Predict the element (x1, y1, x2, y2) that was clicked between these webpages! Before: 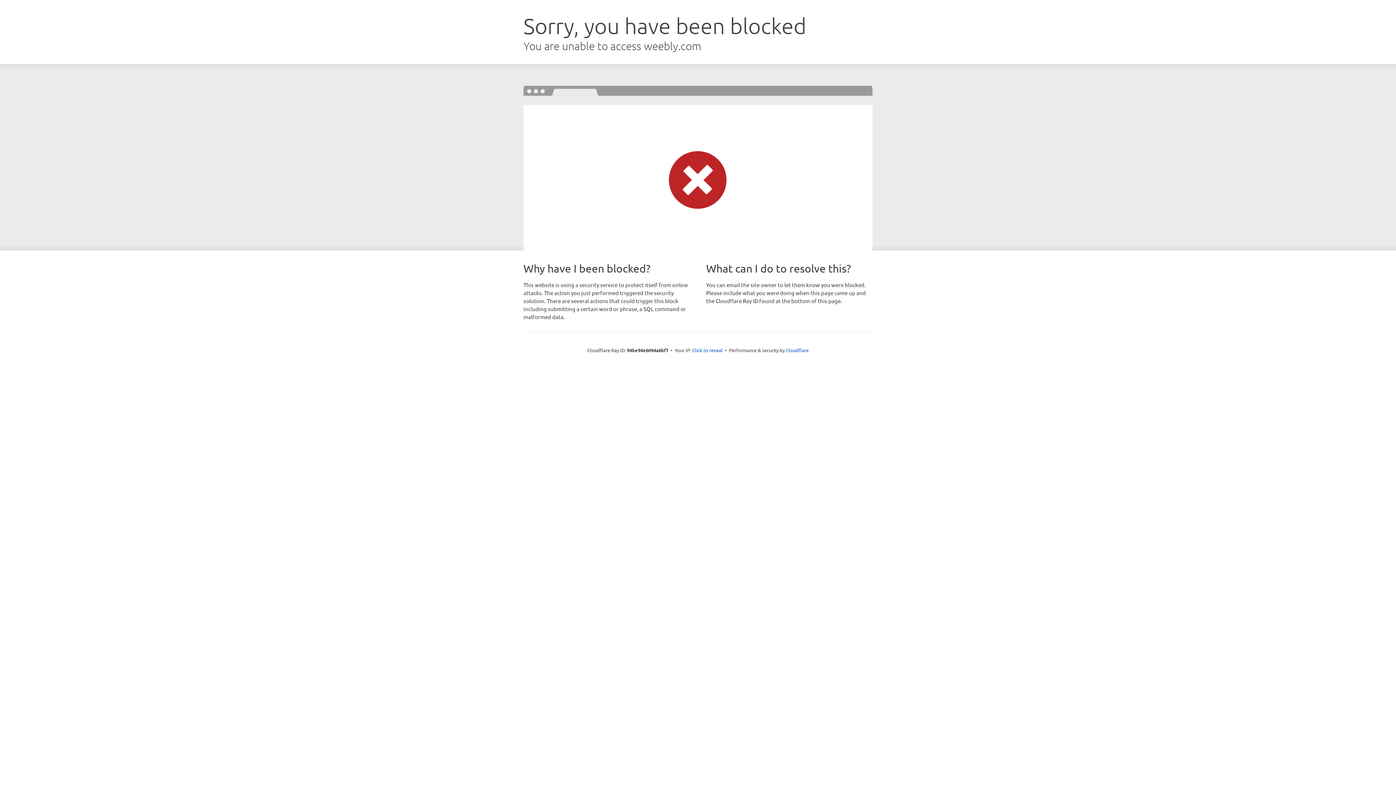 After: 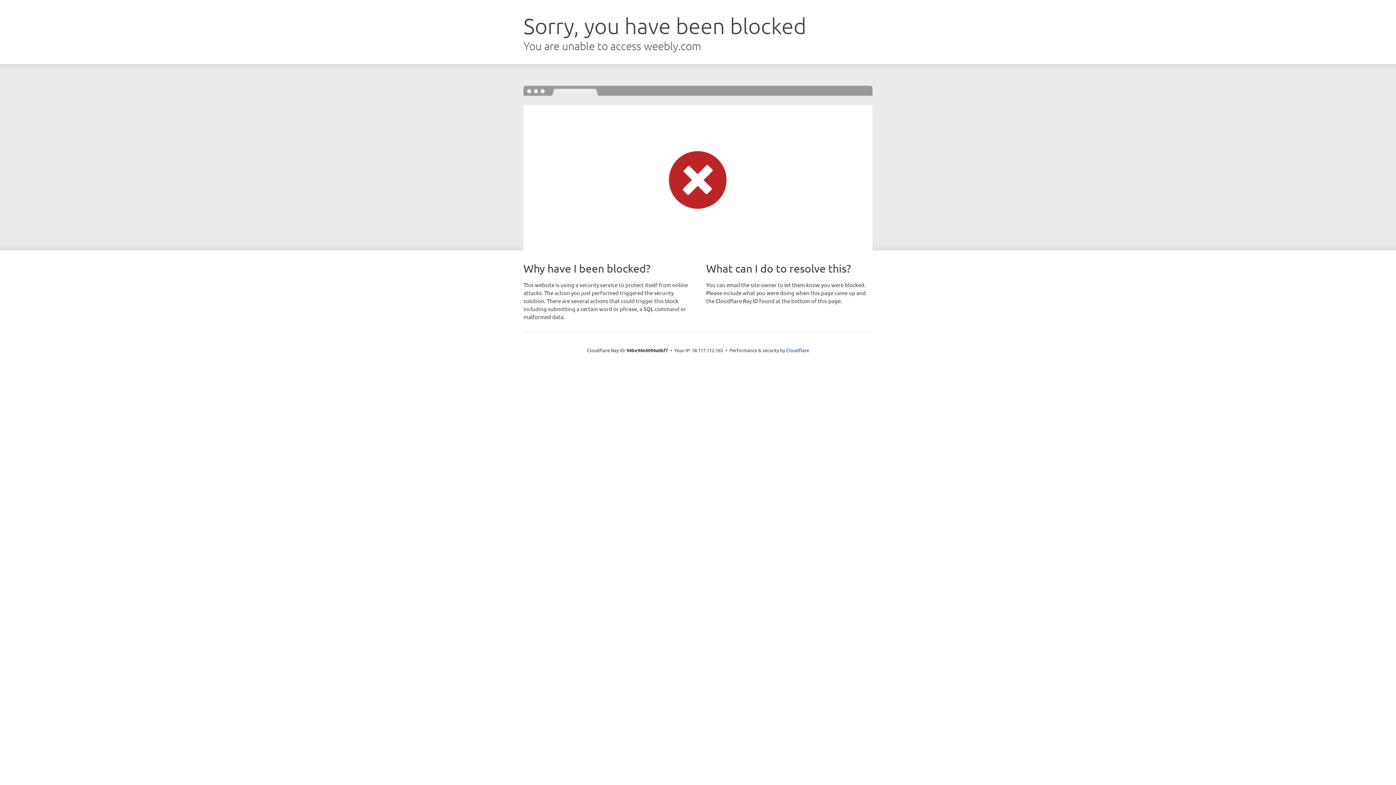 Action: bbox: (692, 346, 722, 353) label: Click to reveal